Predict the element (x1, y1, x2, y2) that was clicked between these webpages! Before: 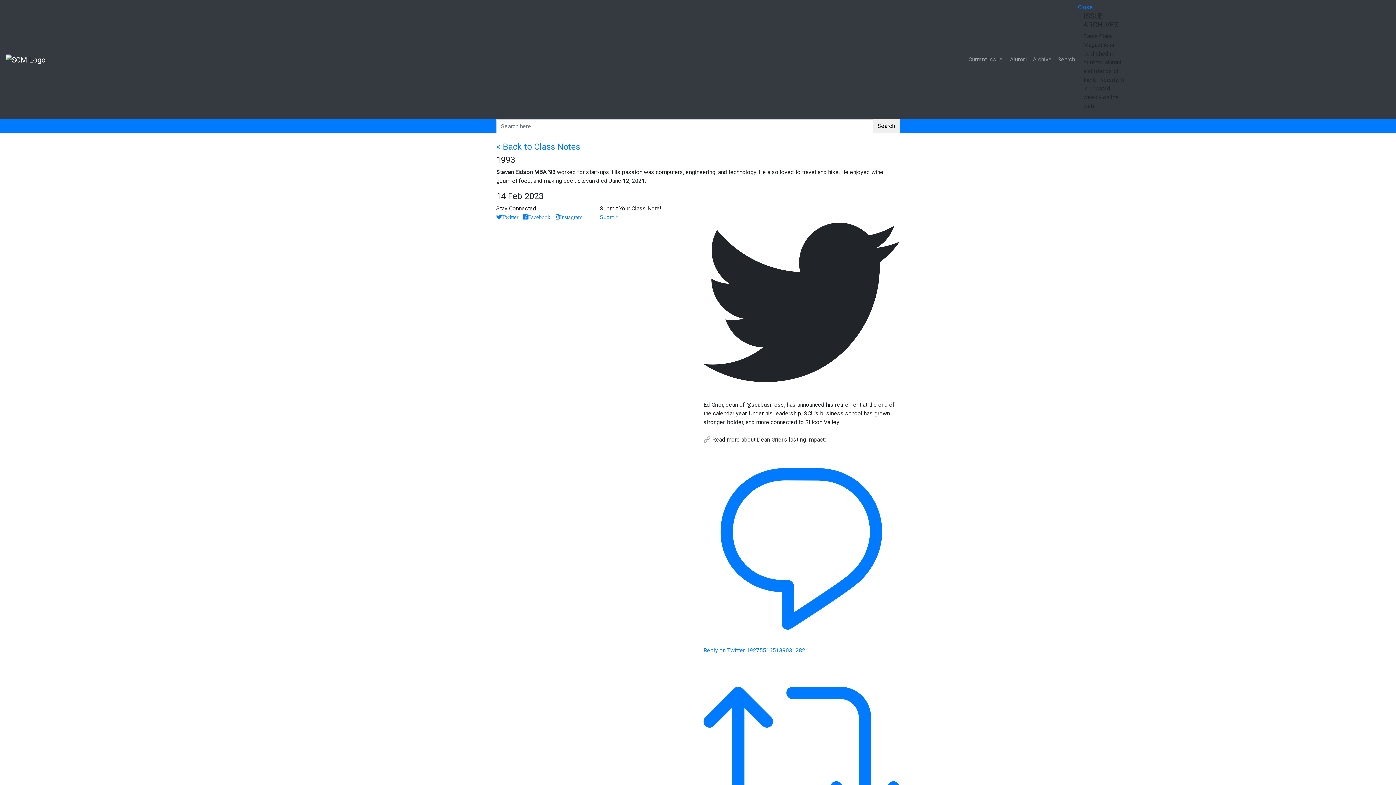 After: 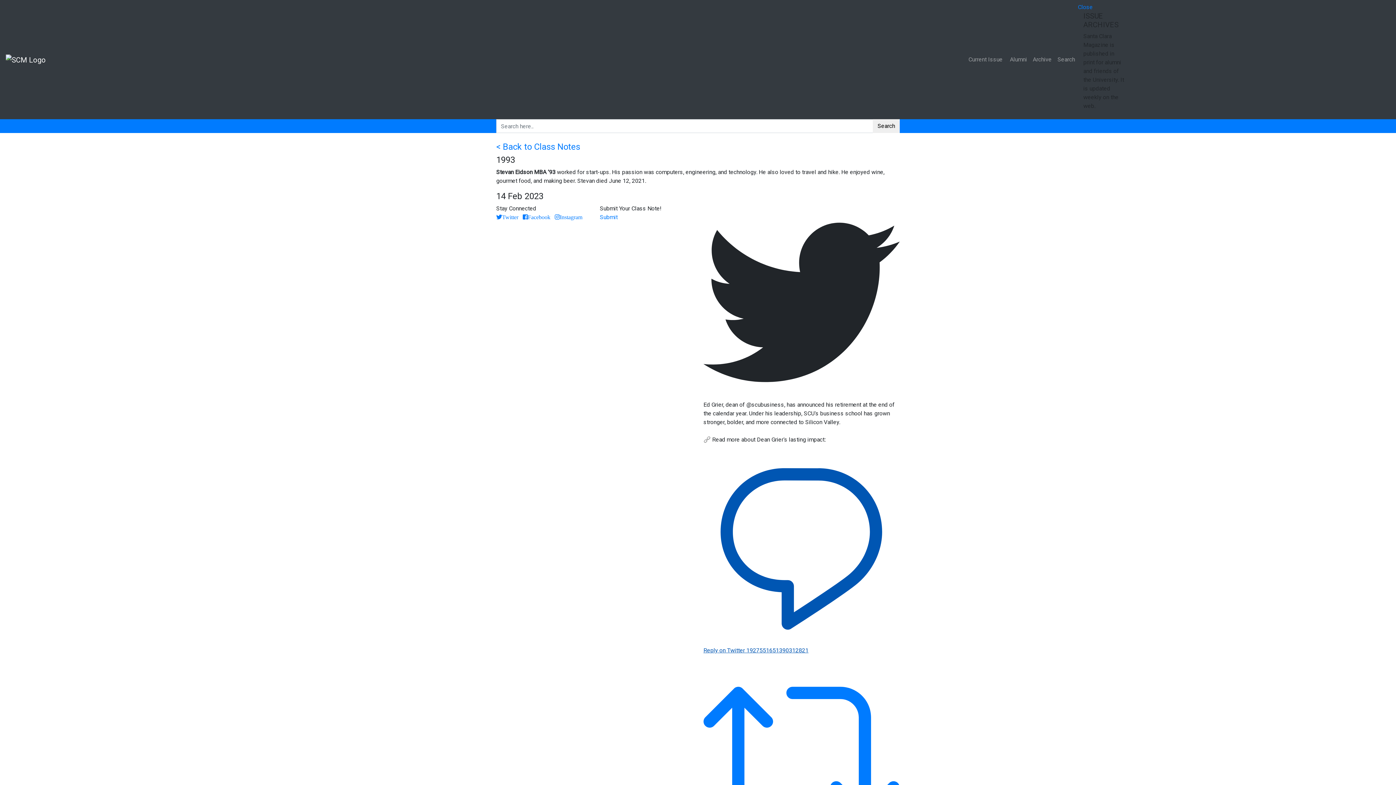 Action: bbox: (703, 544, 900, 654) label:  Reply on Twitter 1927551651390312821 